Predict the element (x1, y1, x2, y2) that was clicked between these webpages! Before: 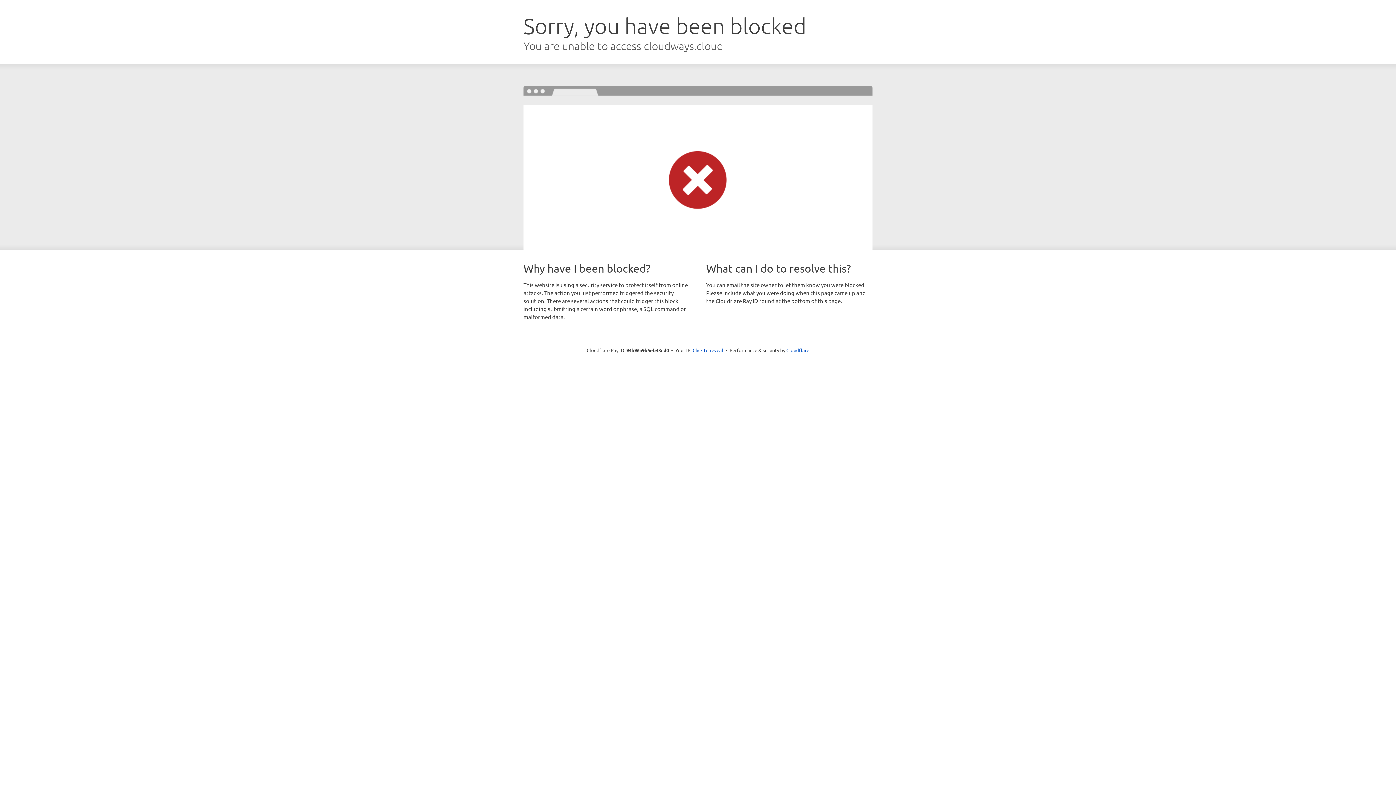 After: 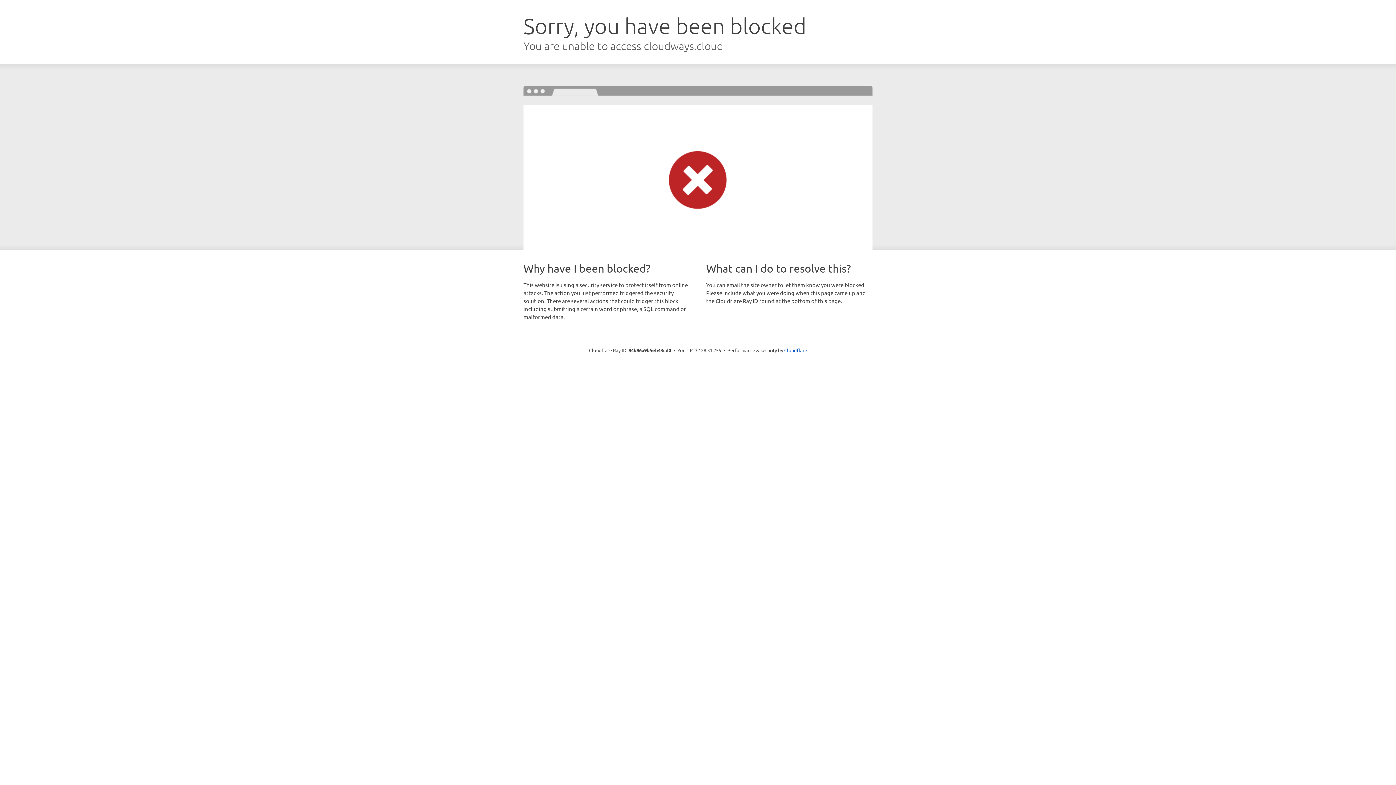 Action: bbox: (692, 346, 723, 353) label: Click to reveal